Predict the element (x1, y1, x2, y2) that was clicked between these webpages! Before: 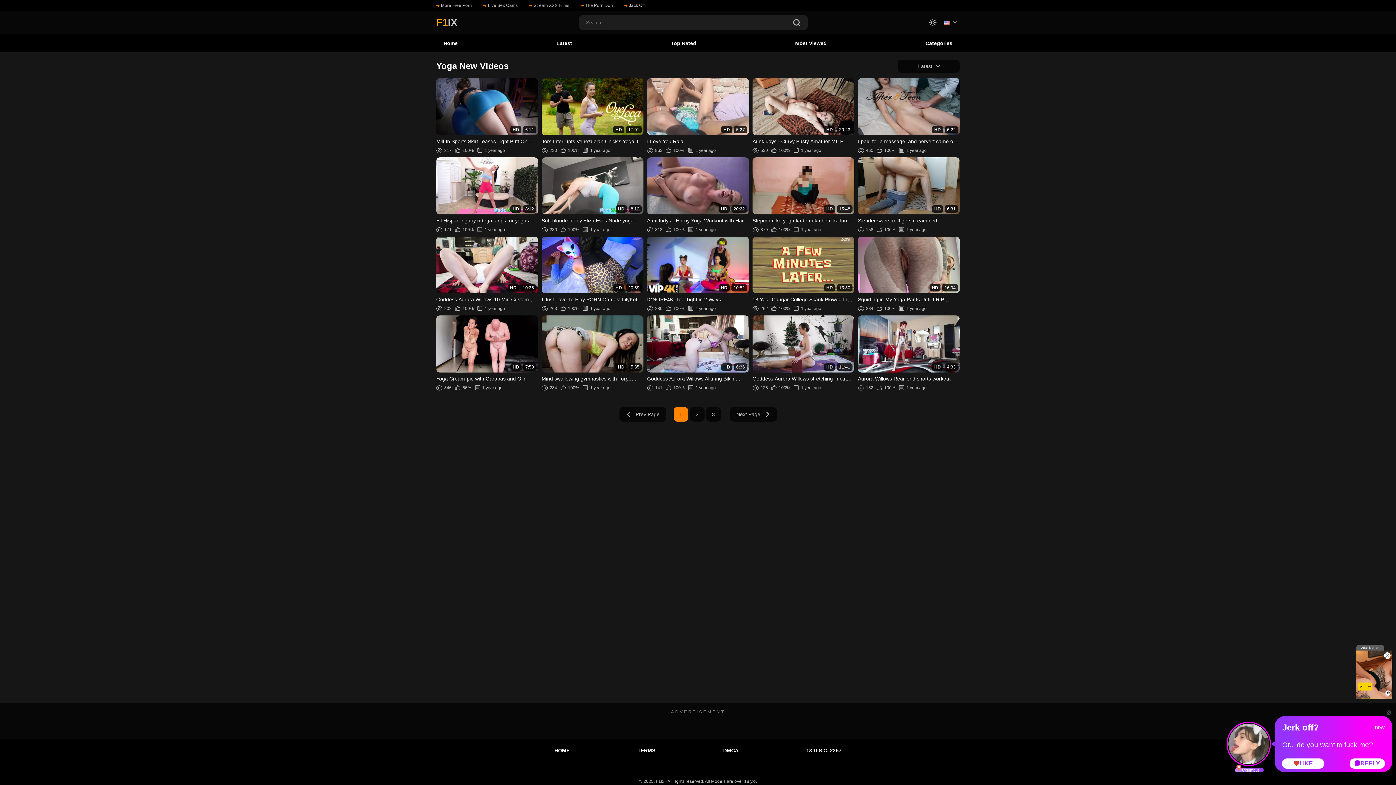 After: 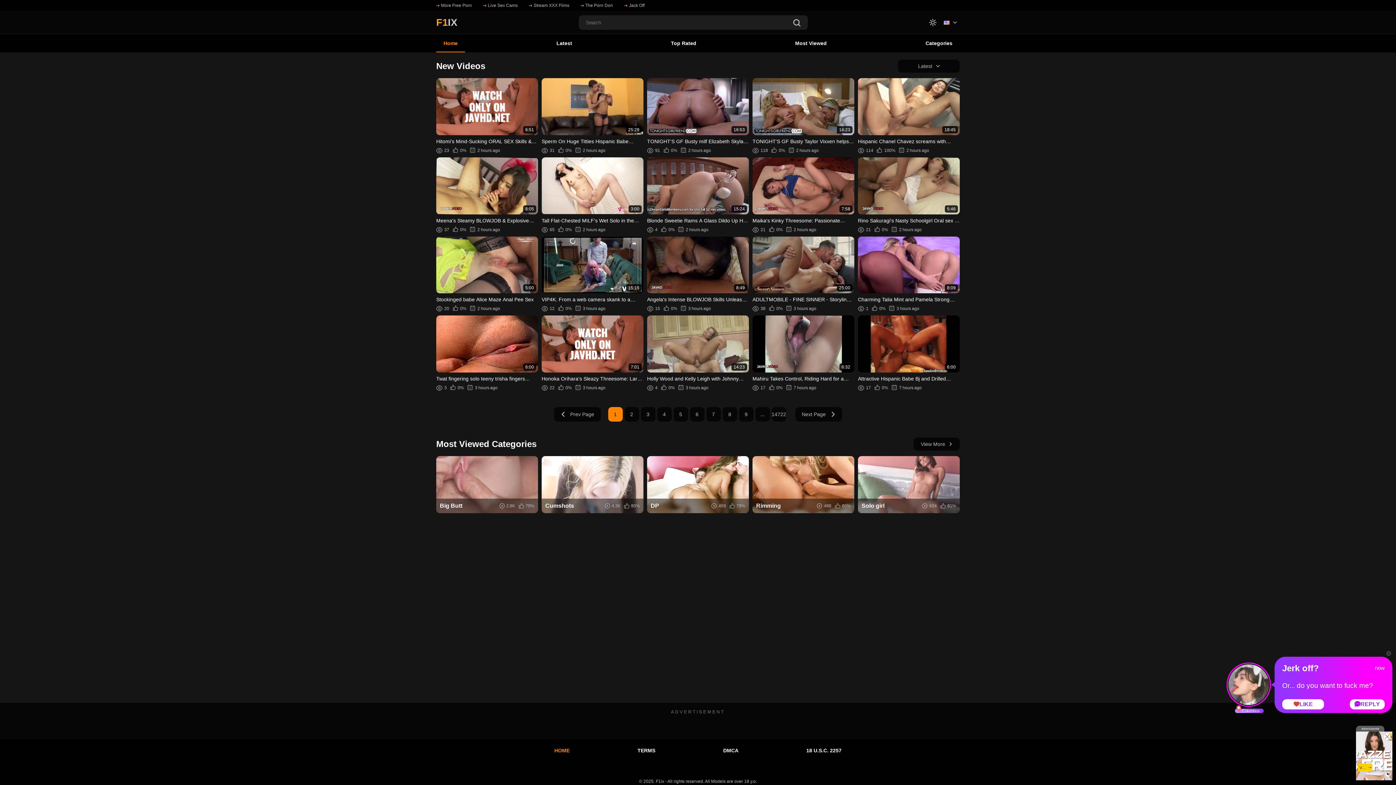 Action: label: F1IX bbox: (436, 16, 457, 28)